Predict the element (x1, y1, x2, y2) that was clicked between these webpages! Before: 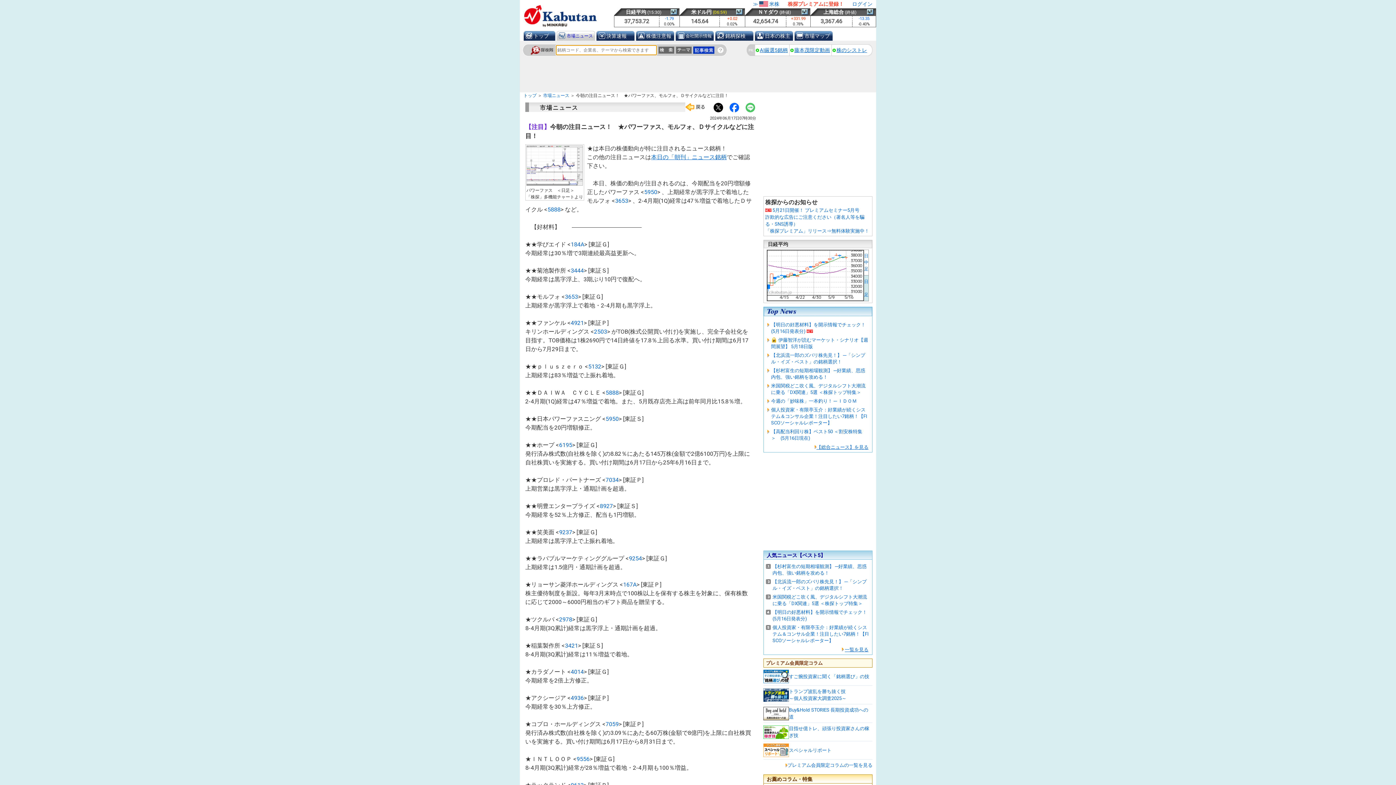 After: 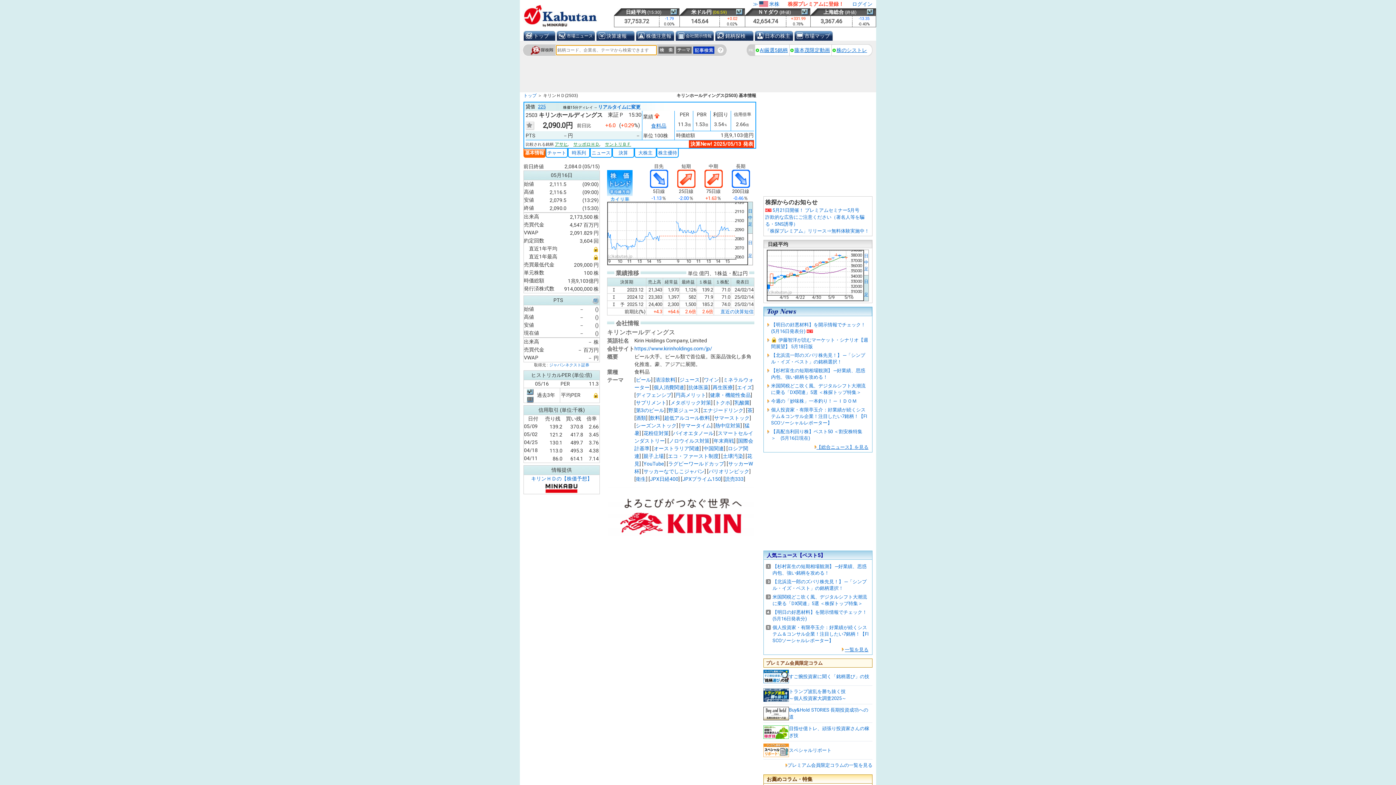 Action: label: 2503 bbox: (594, 328, 607, 335)